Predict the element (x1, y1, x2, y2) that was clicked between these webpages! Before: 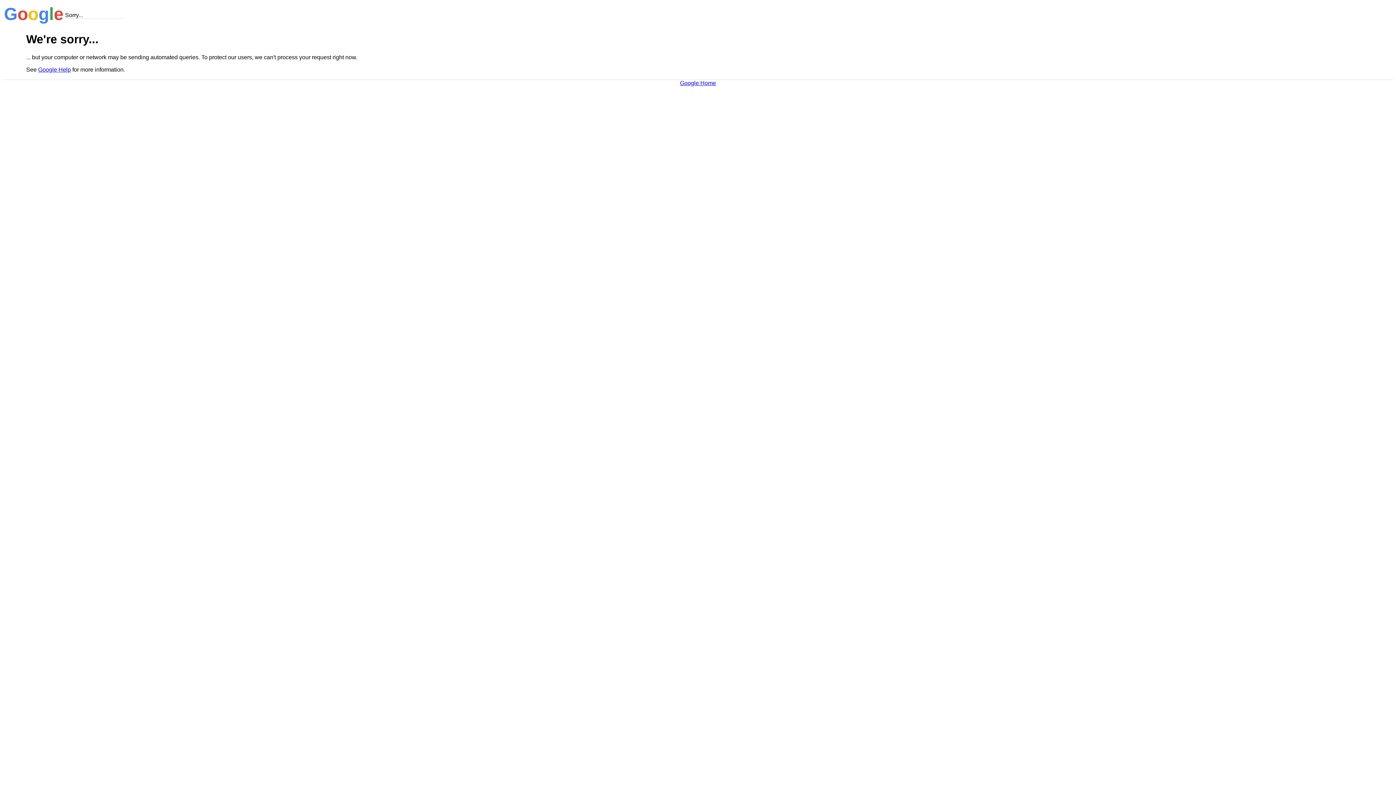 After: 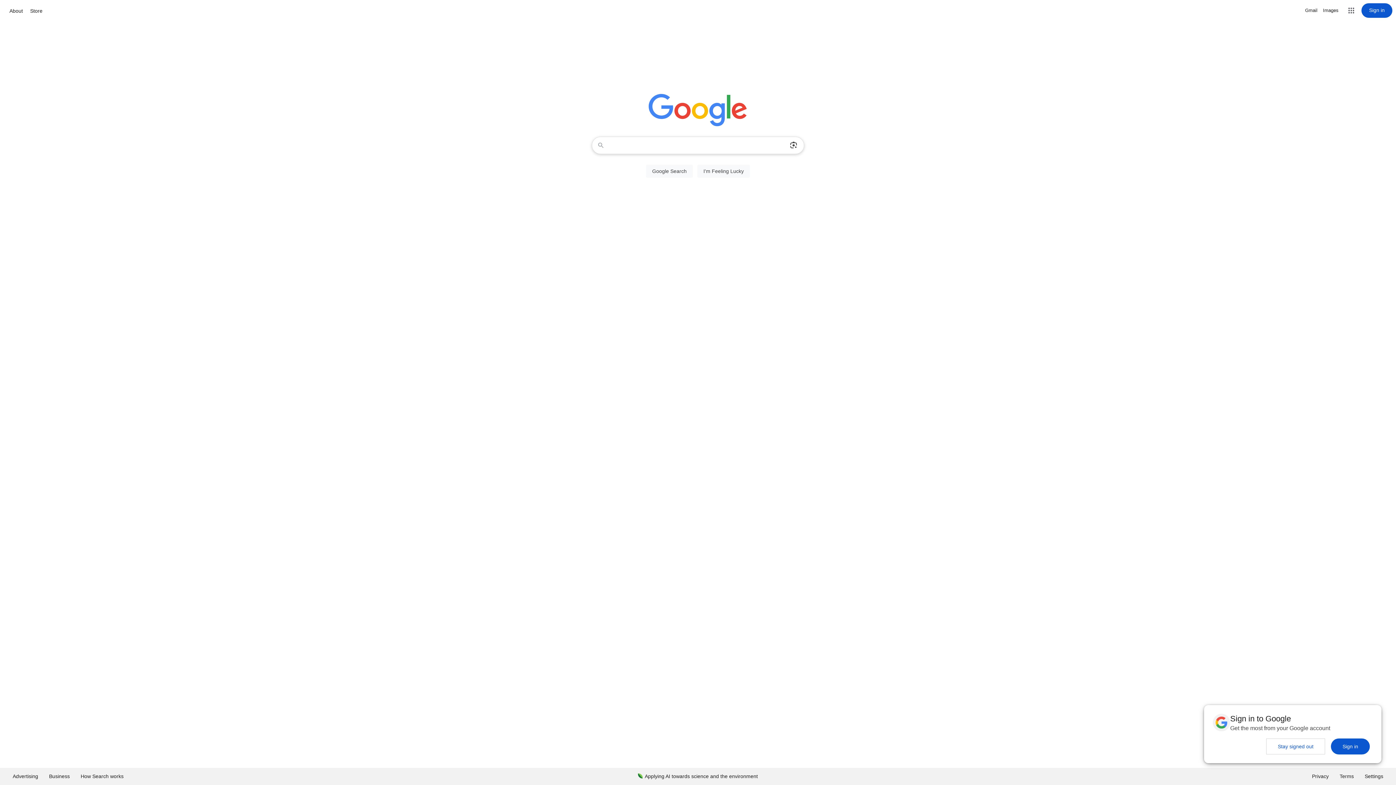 Action: label: Google Home bbox: (680, 79, 716, 86)